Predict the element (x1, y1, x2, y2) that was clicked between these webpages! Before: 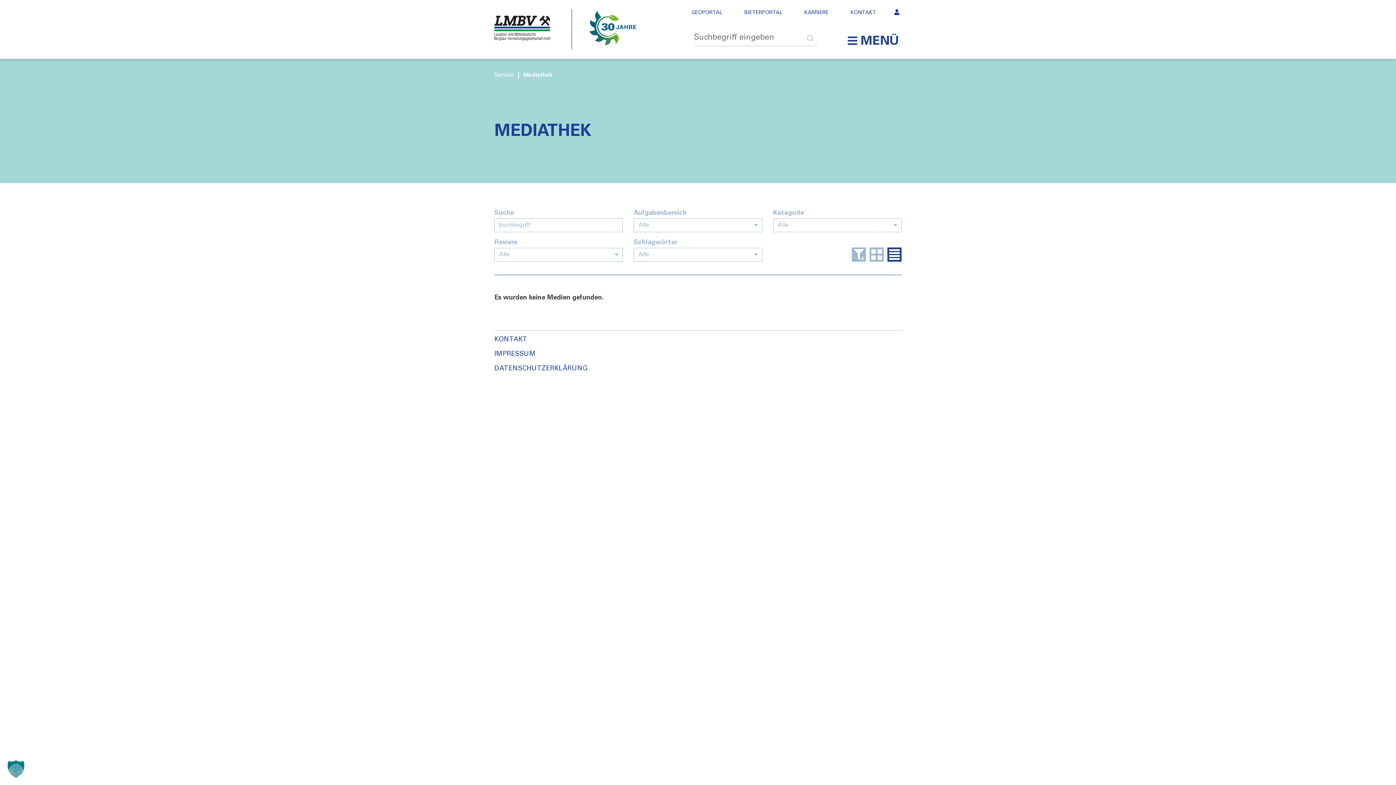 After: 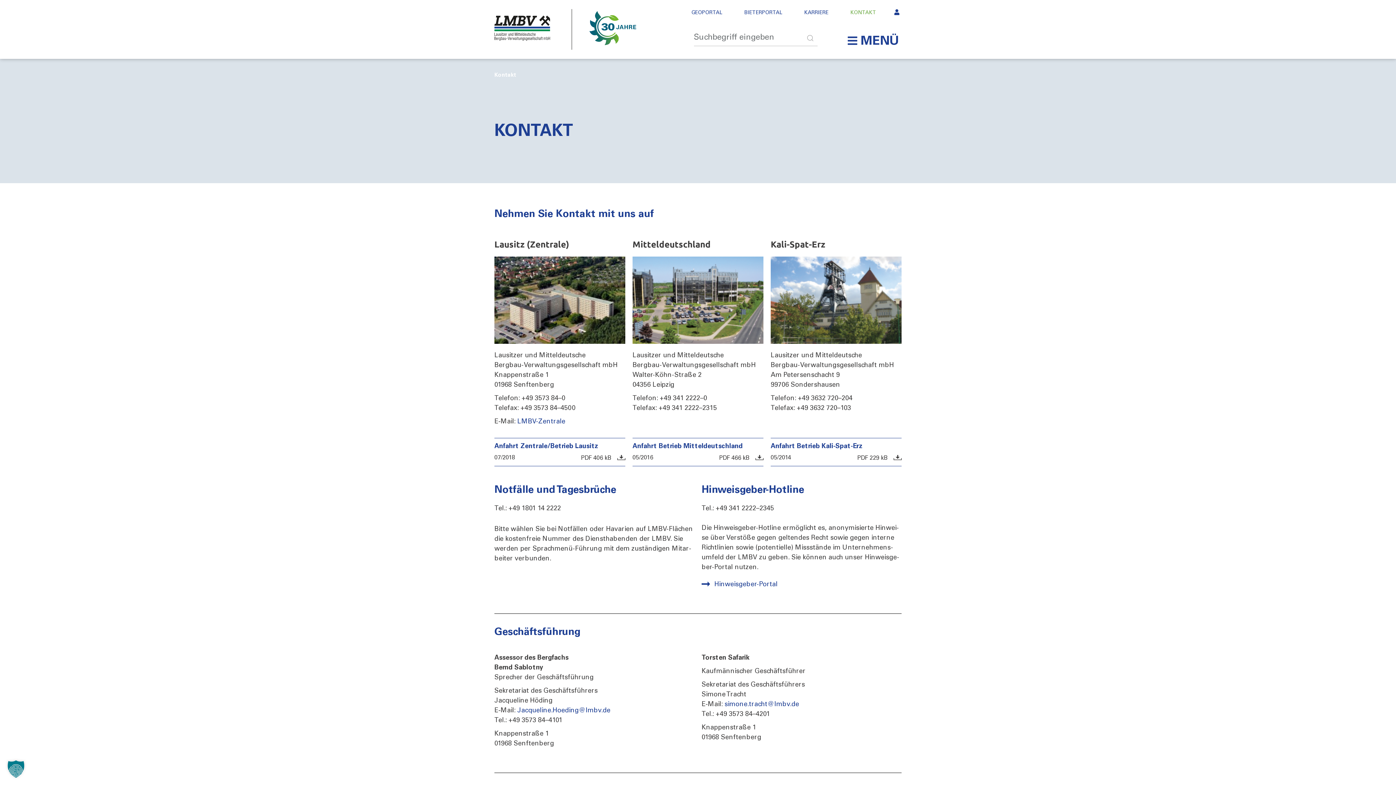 Action: bbox: (850, 9, 876, 16) label: KONTAKT